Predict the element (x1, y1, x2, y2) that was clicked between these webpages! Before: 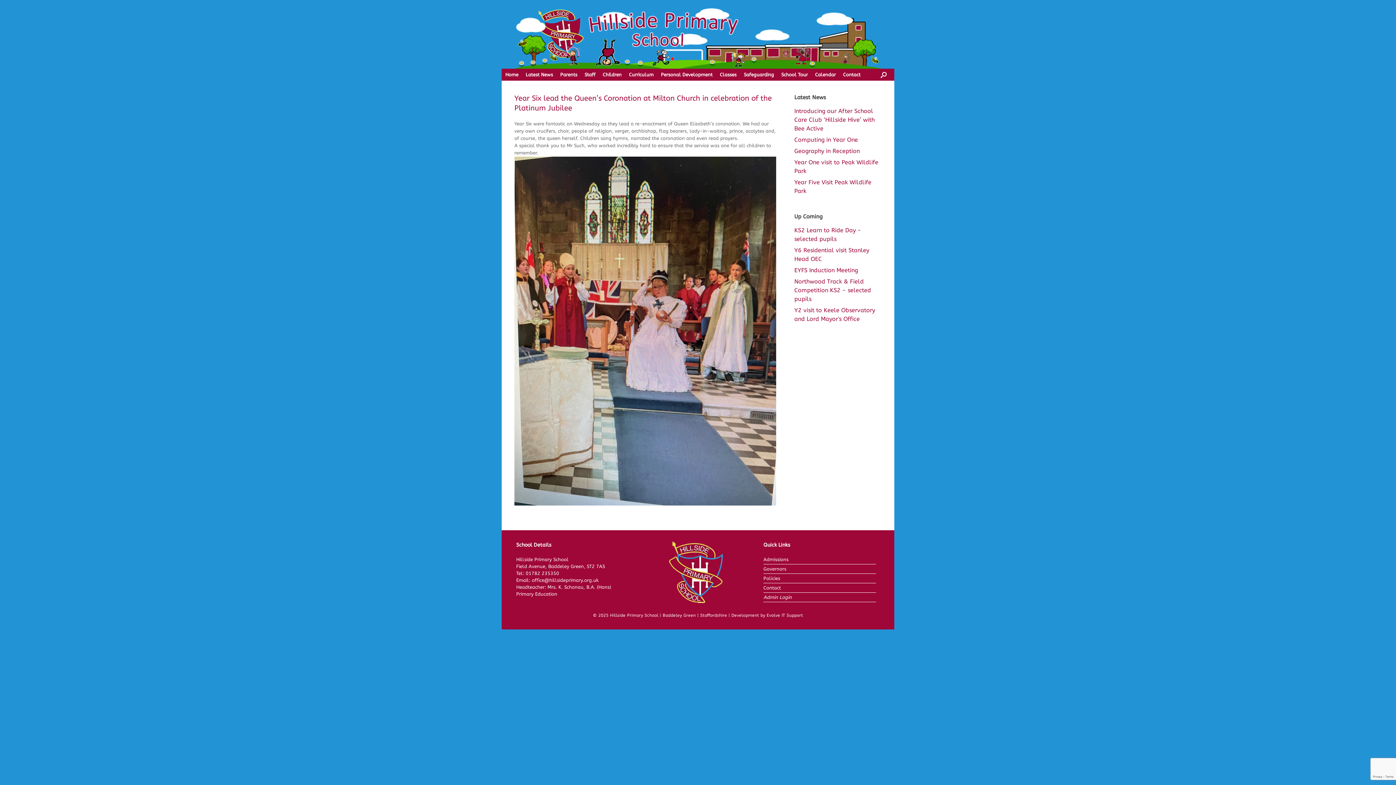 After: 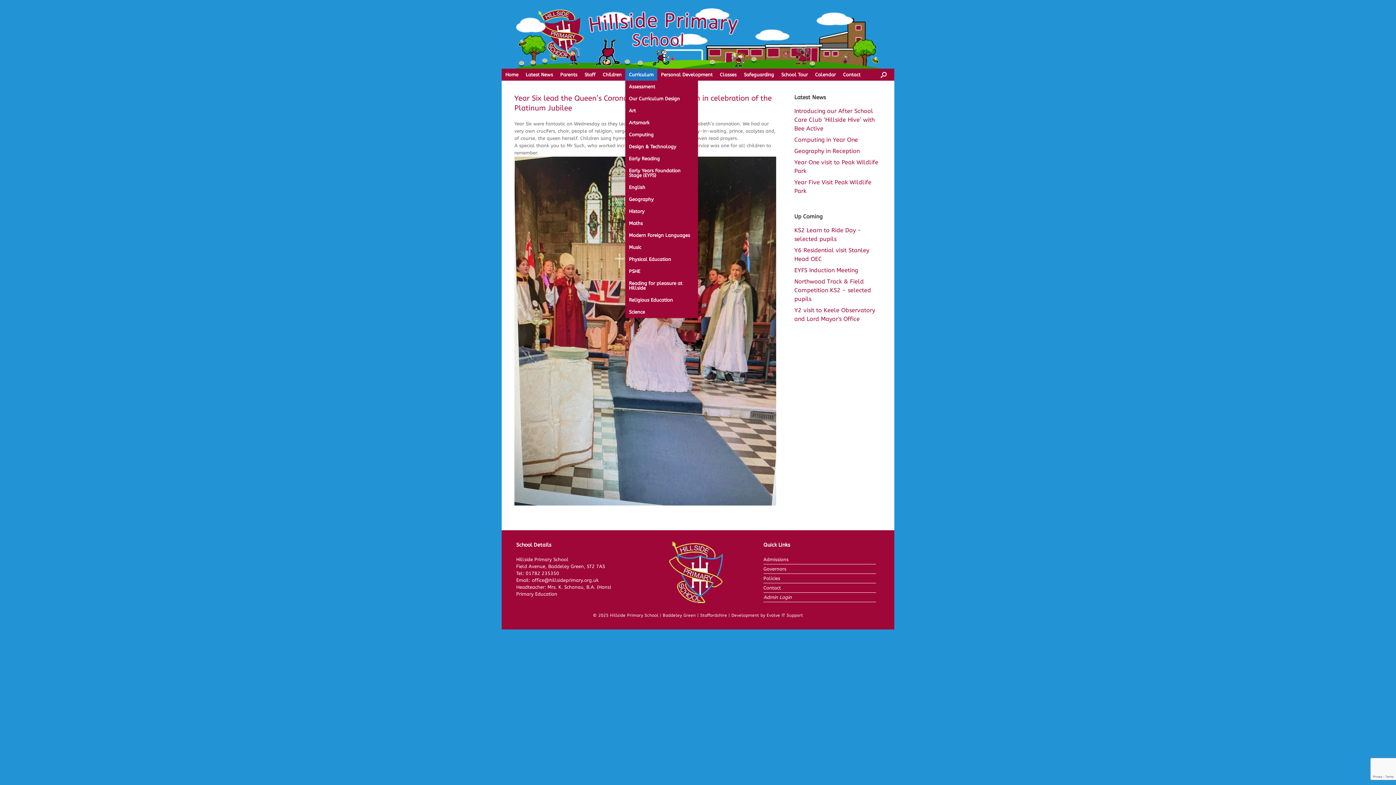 Action: label: Curriculum bbox: (625, 68, 657, 80)